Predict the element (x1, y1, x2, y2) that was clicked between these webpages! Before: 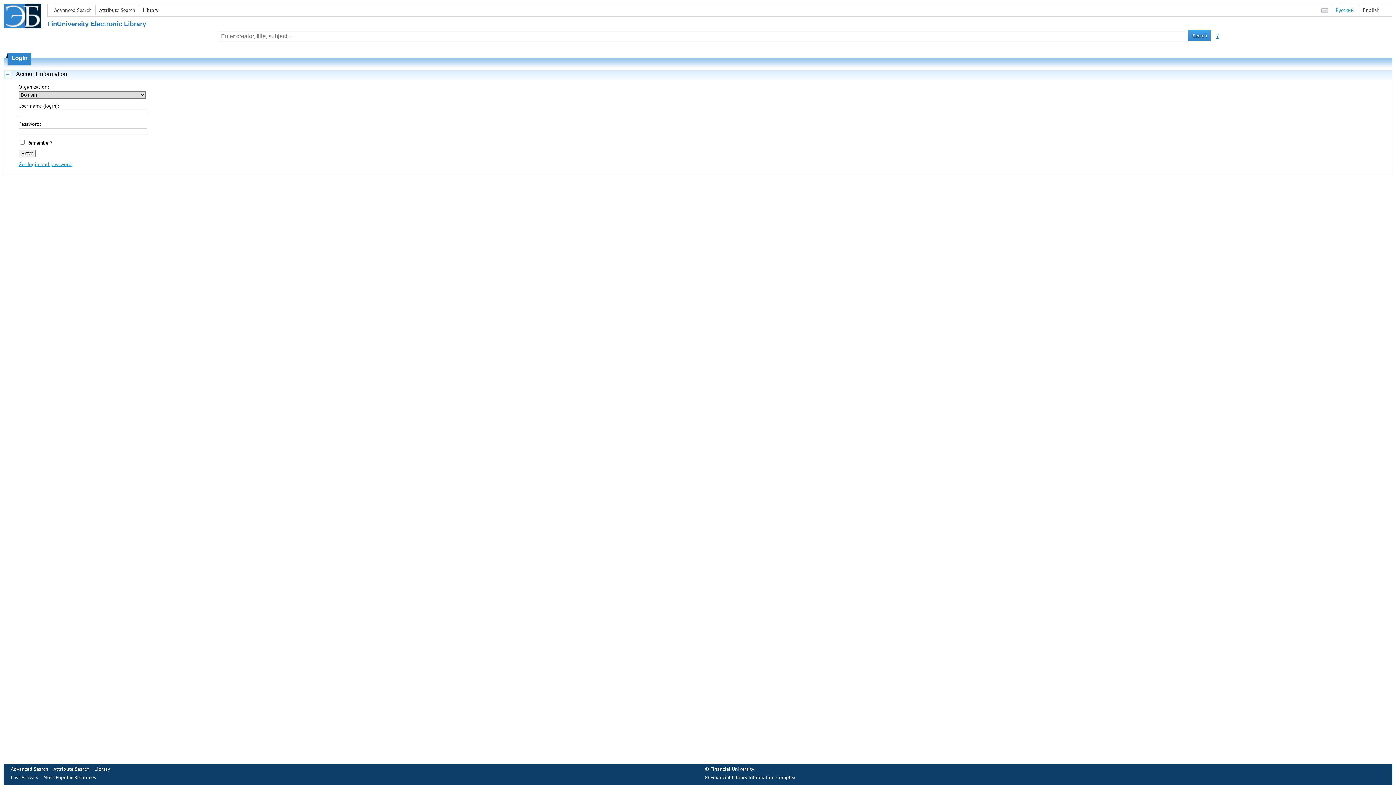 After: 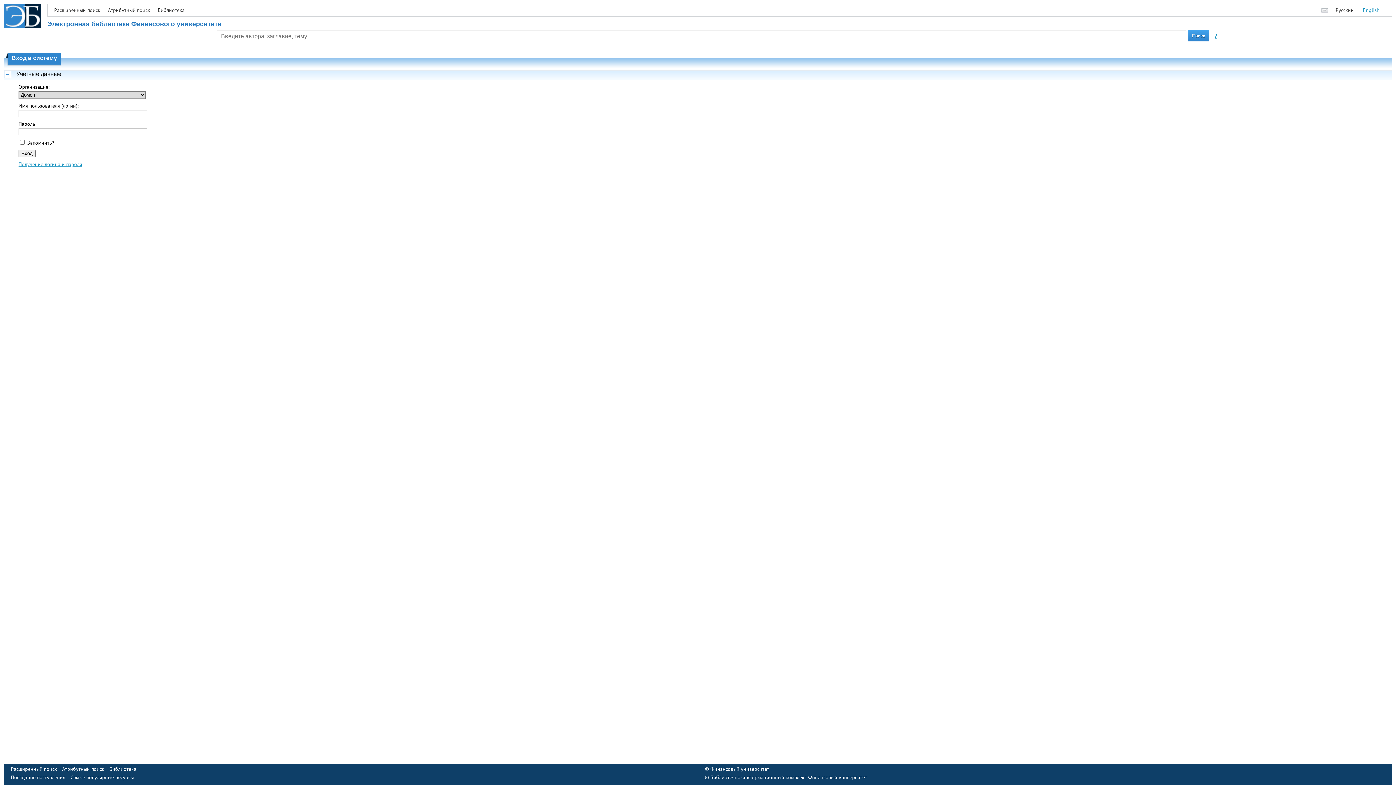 Action: bbox: (1336, 6, 1354, 13) label: Русский